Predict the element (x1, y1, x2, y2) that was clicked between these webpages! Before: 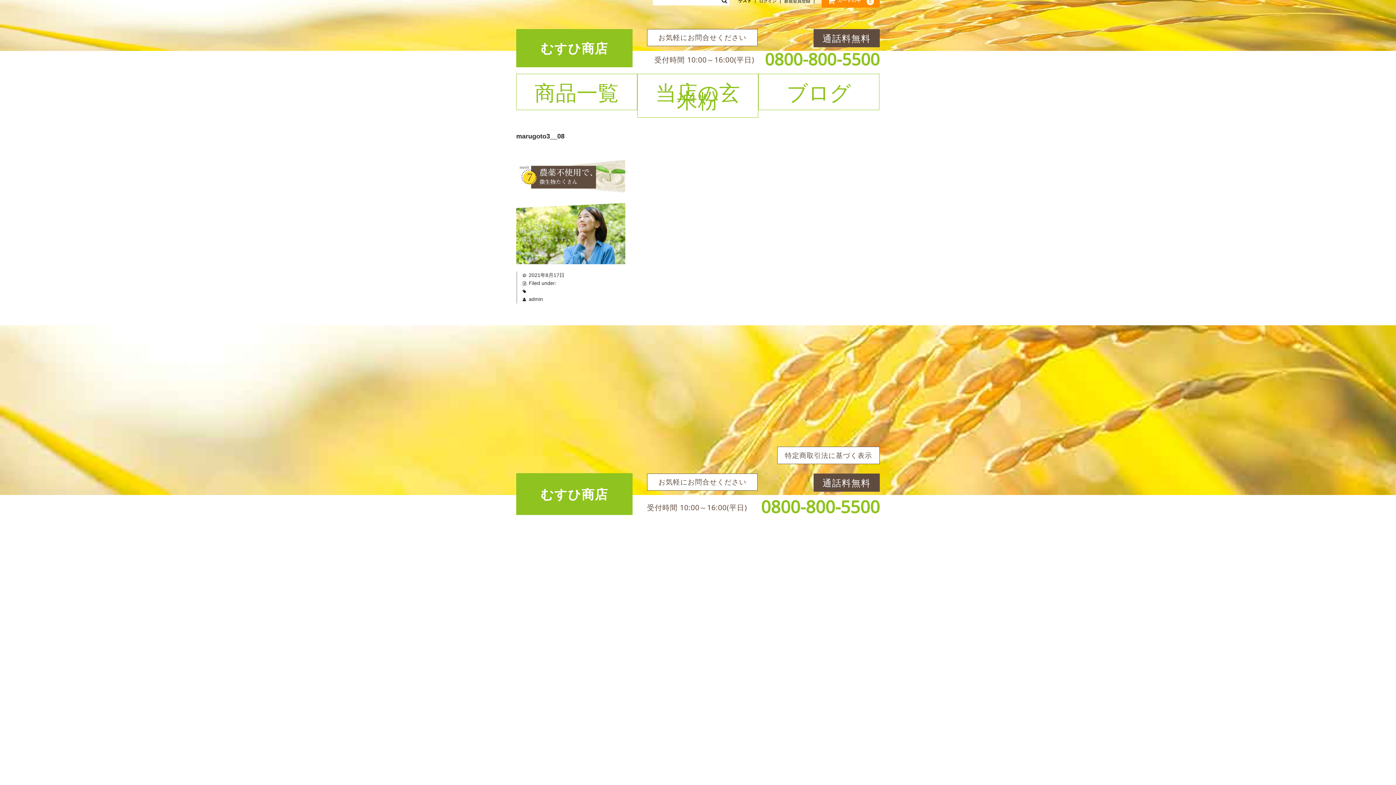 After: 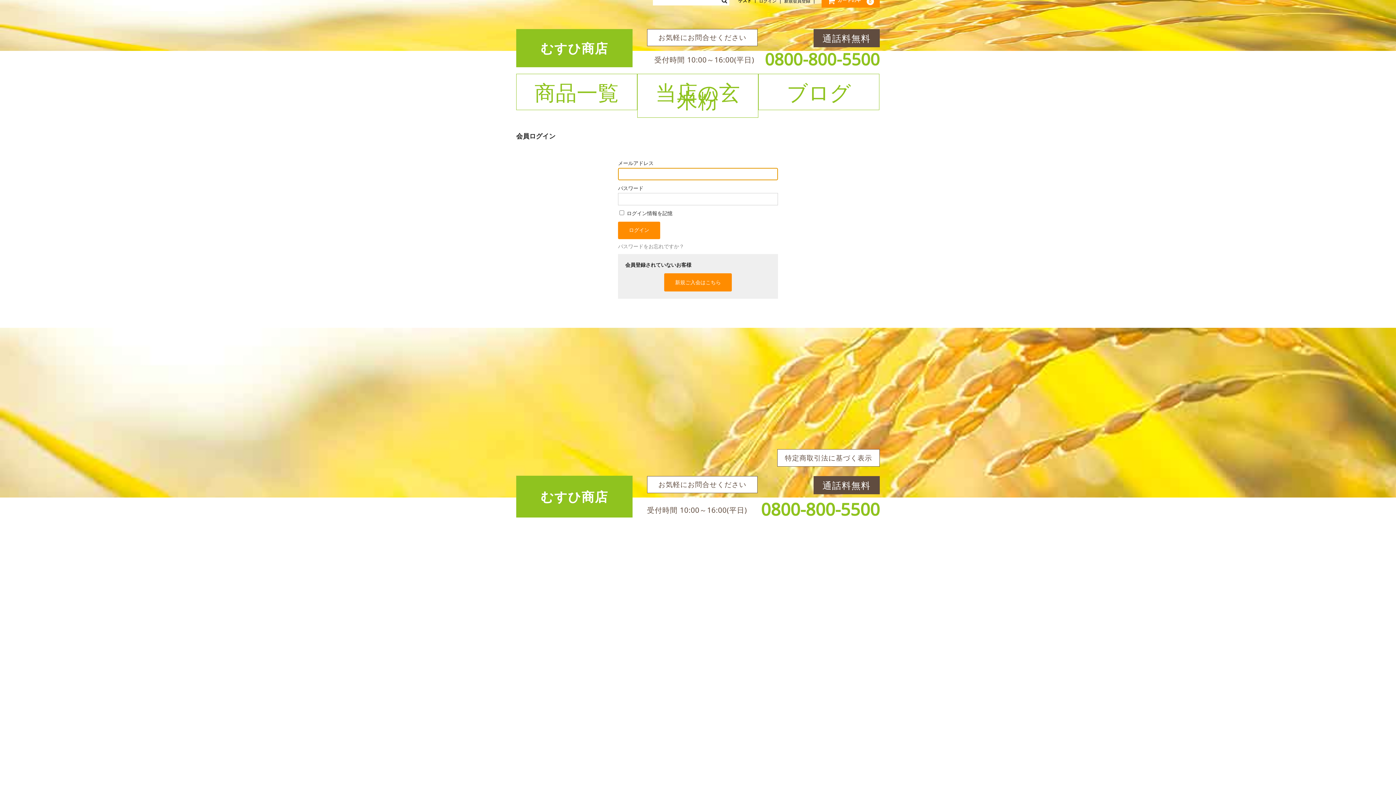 Action: bbox: (755, -1, 780, 3) label: ログイン